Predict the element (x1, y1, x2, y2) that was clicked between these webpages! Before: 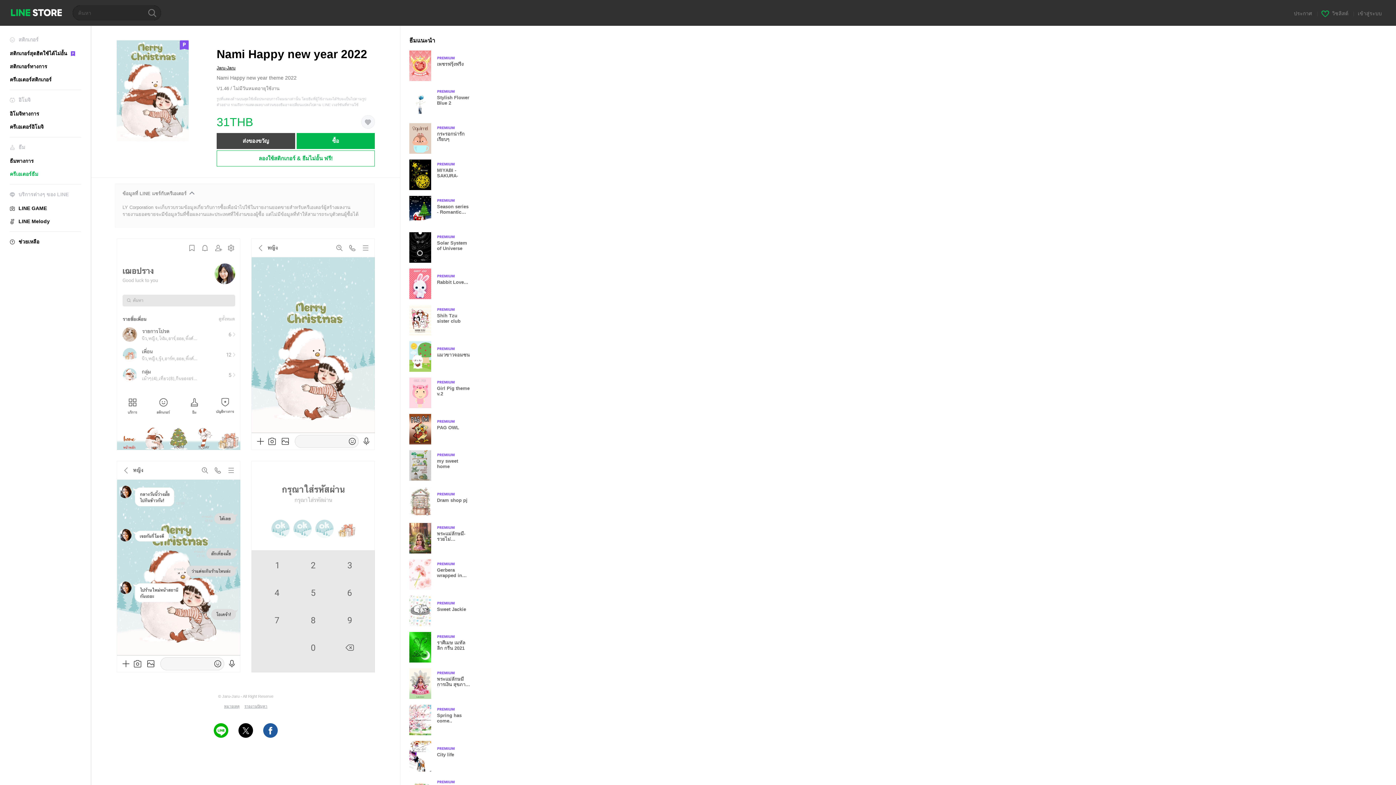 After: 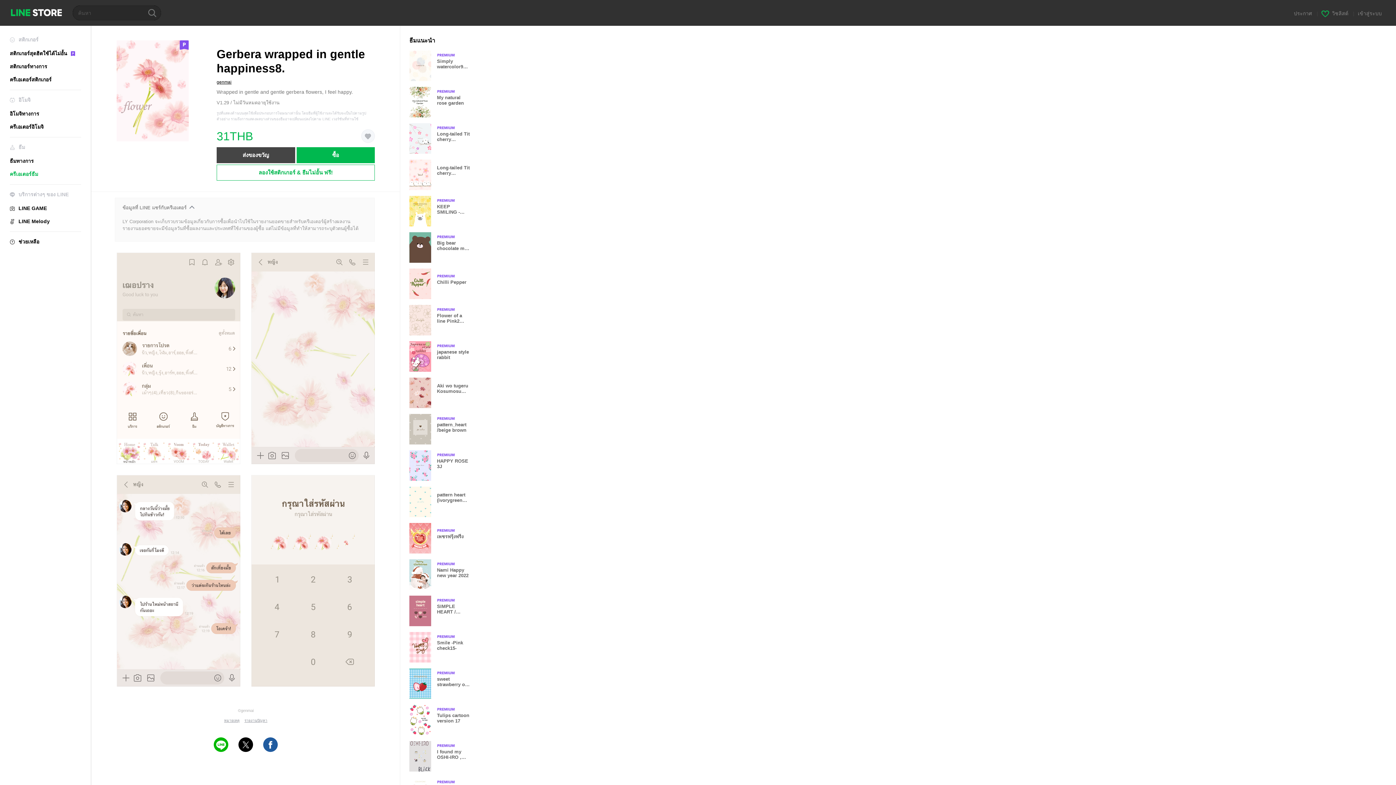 Action: bbox: (409, 559, 477, 590) label: Premium
Gerbera wrapped in gentle happiness8.